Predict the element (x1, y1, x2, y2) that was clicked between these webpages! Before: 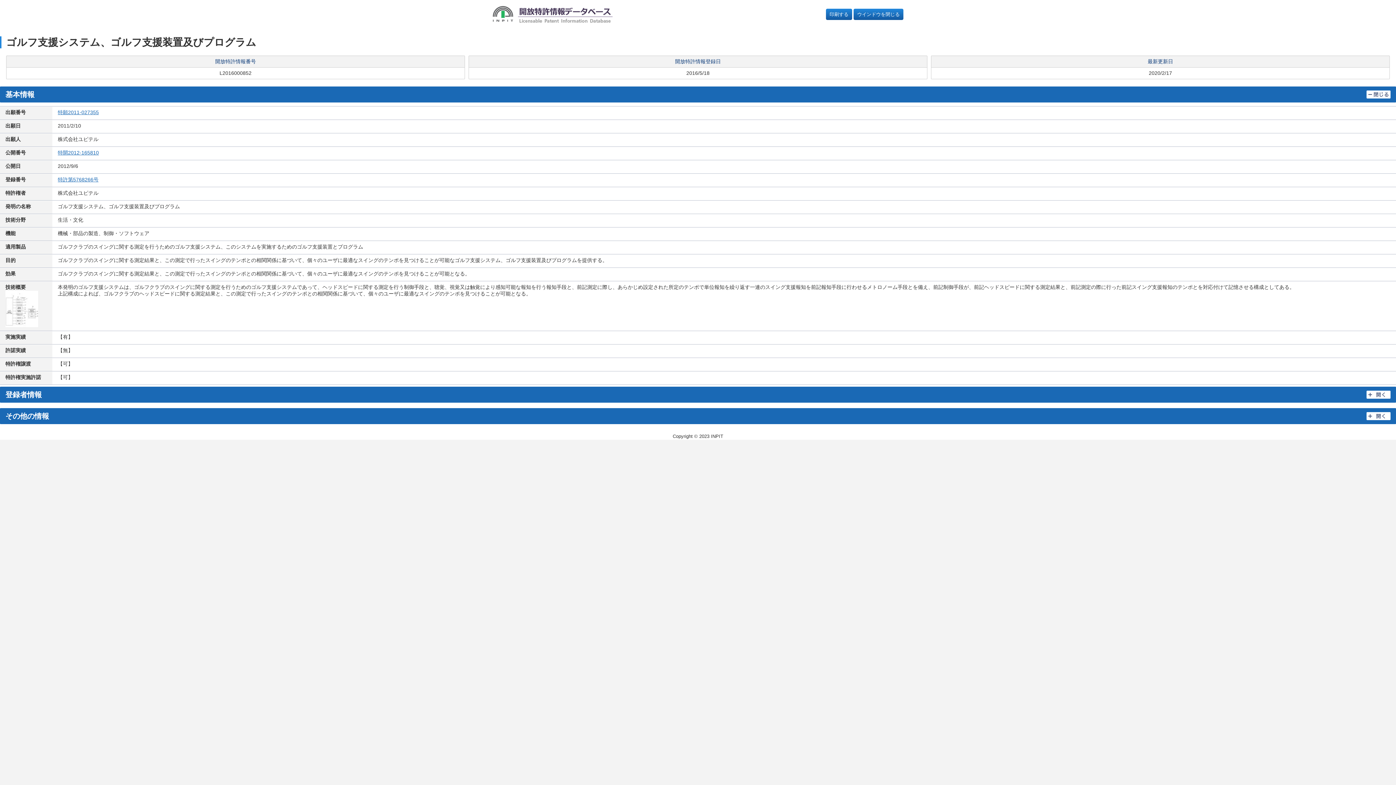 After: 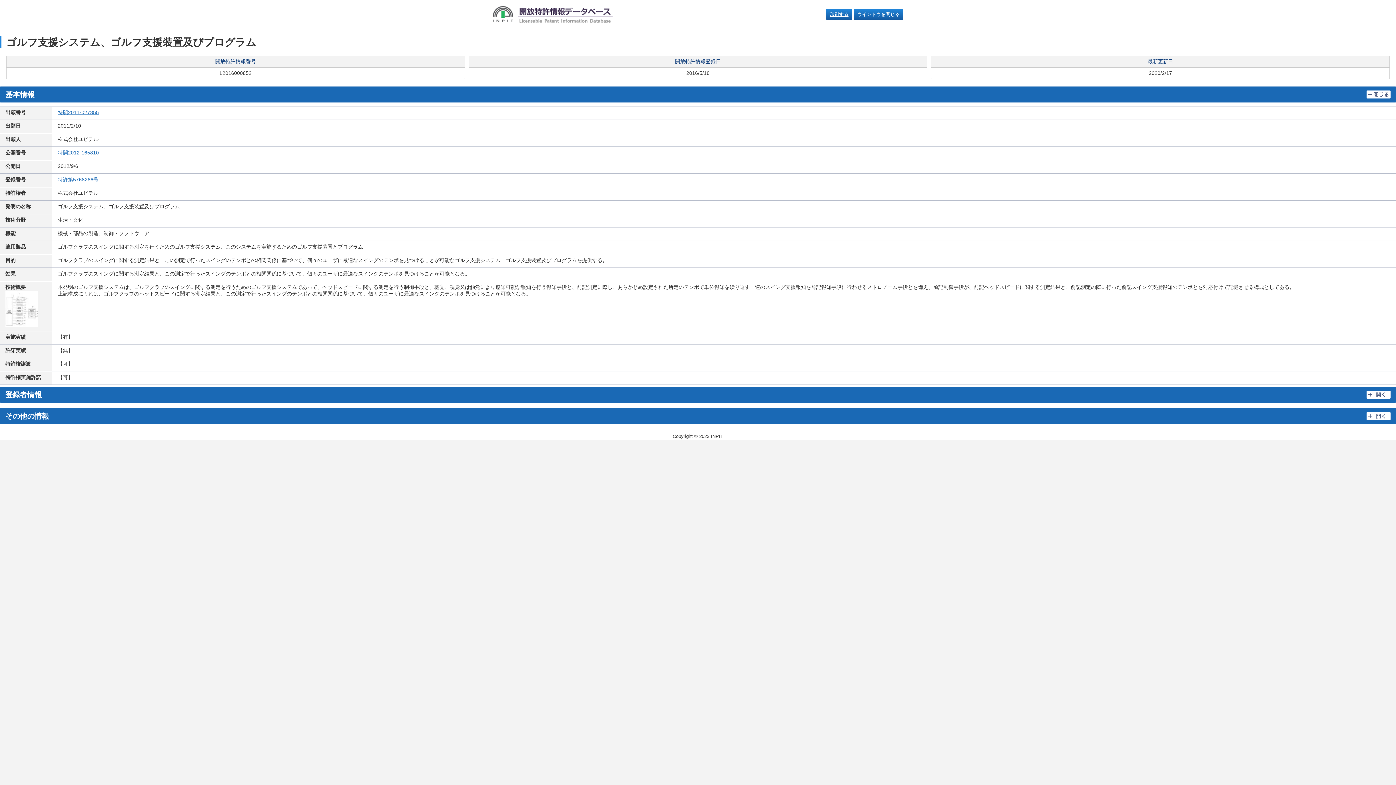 Action: bbox: (829, 11, 848, 17) label: 印刷する